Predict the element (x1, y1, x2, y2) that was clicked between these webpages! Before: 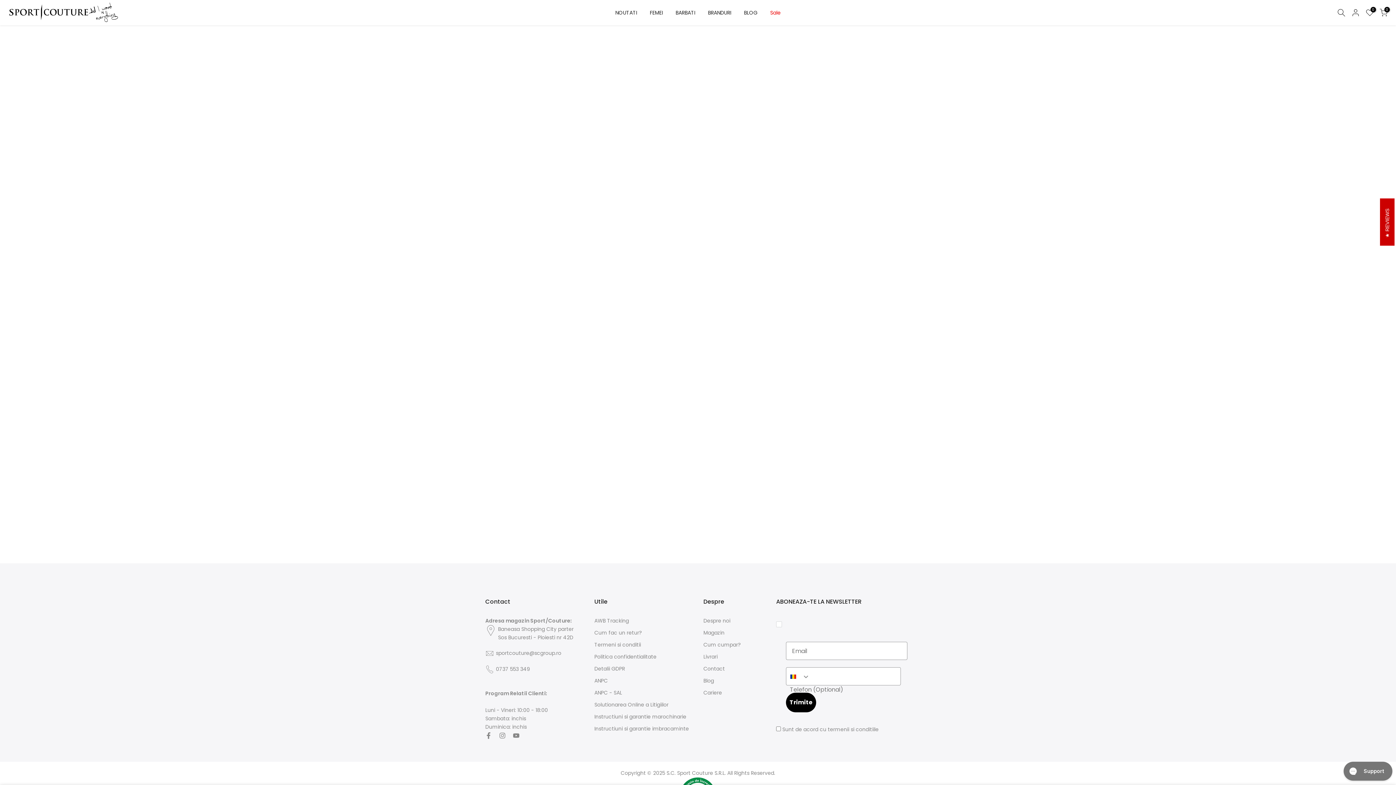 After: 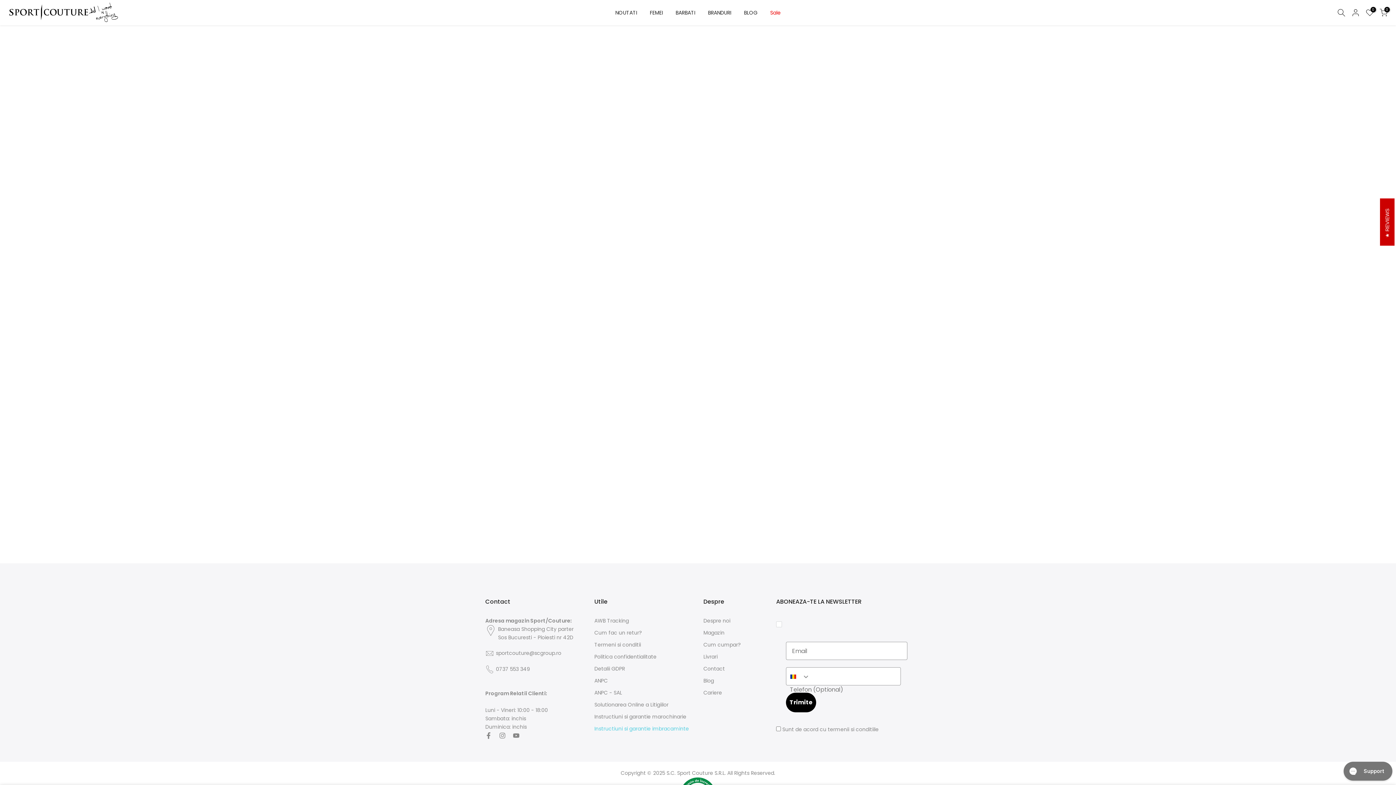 Action: bbox: (594, 725, 689, 732) label: Instructiuni si garantie imbracaminte